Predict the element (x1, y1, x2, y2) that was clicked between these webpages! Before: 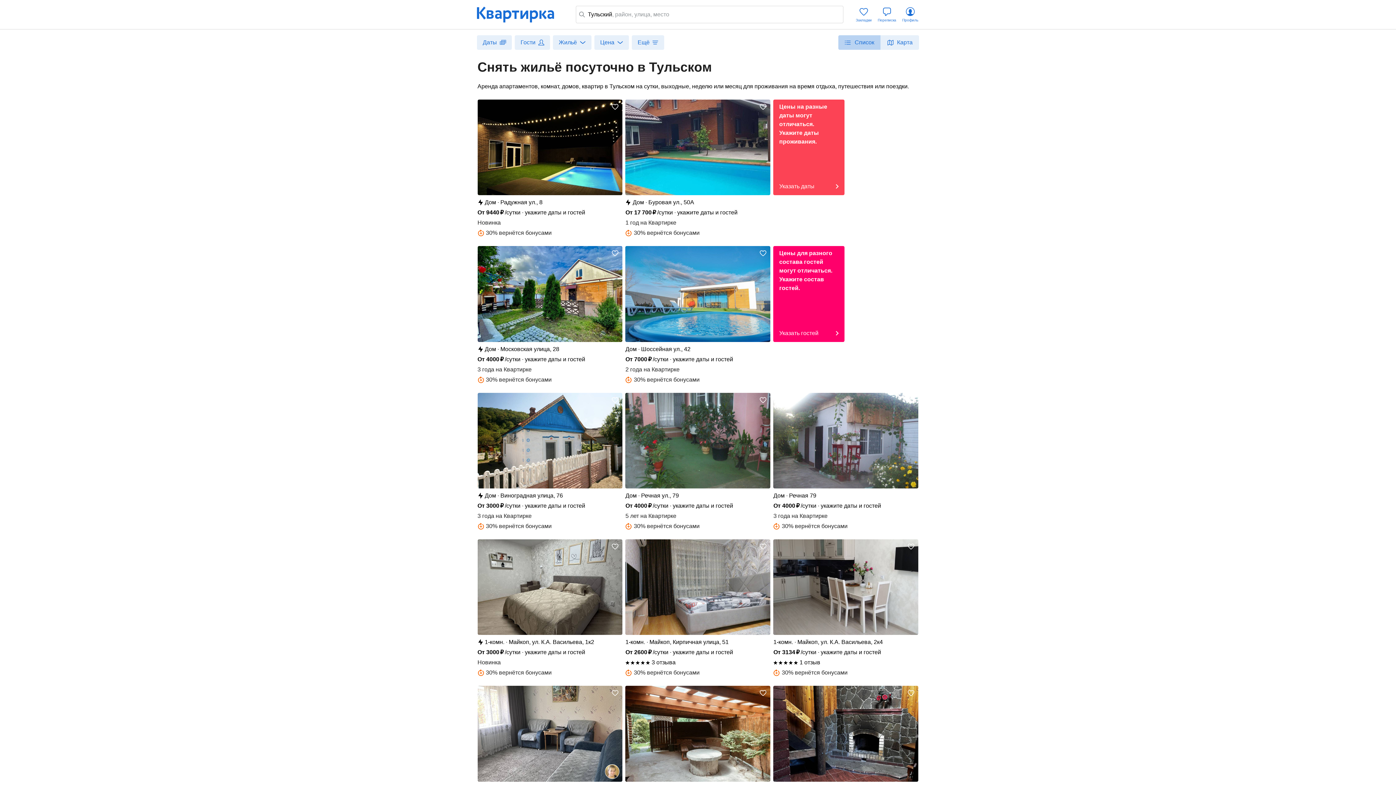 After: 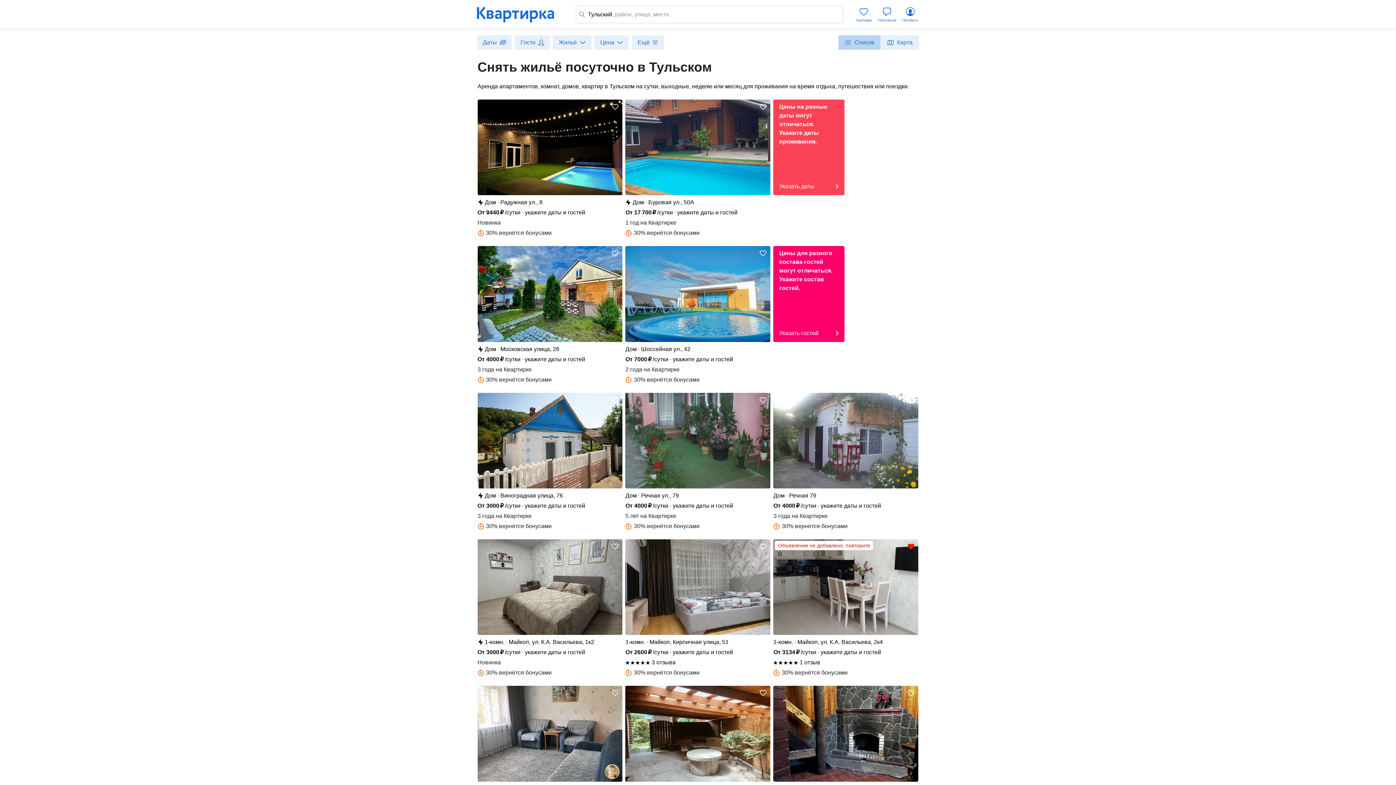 Action: bbox: (905, 541, 917, 552)